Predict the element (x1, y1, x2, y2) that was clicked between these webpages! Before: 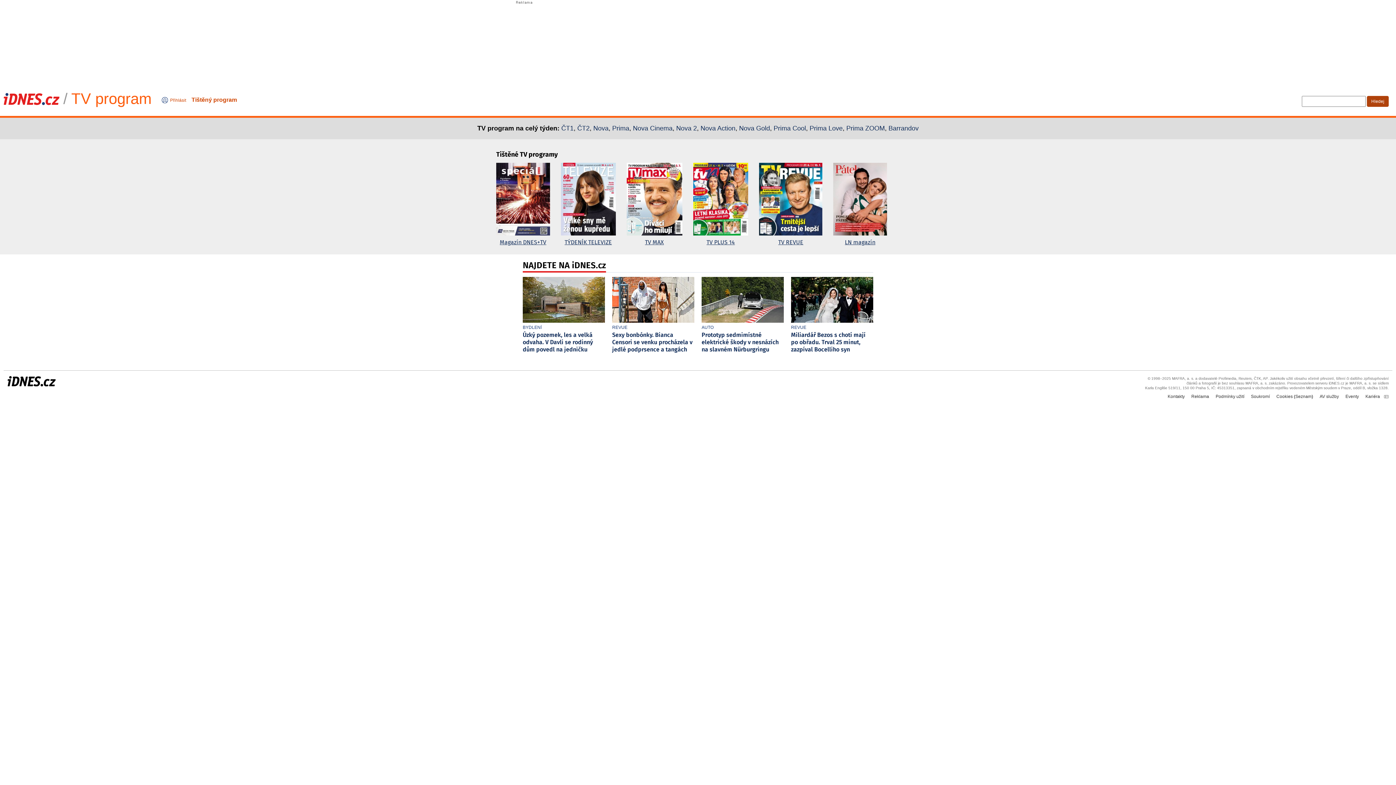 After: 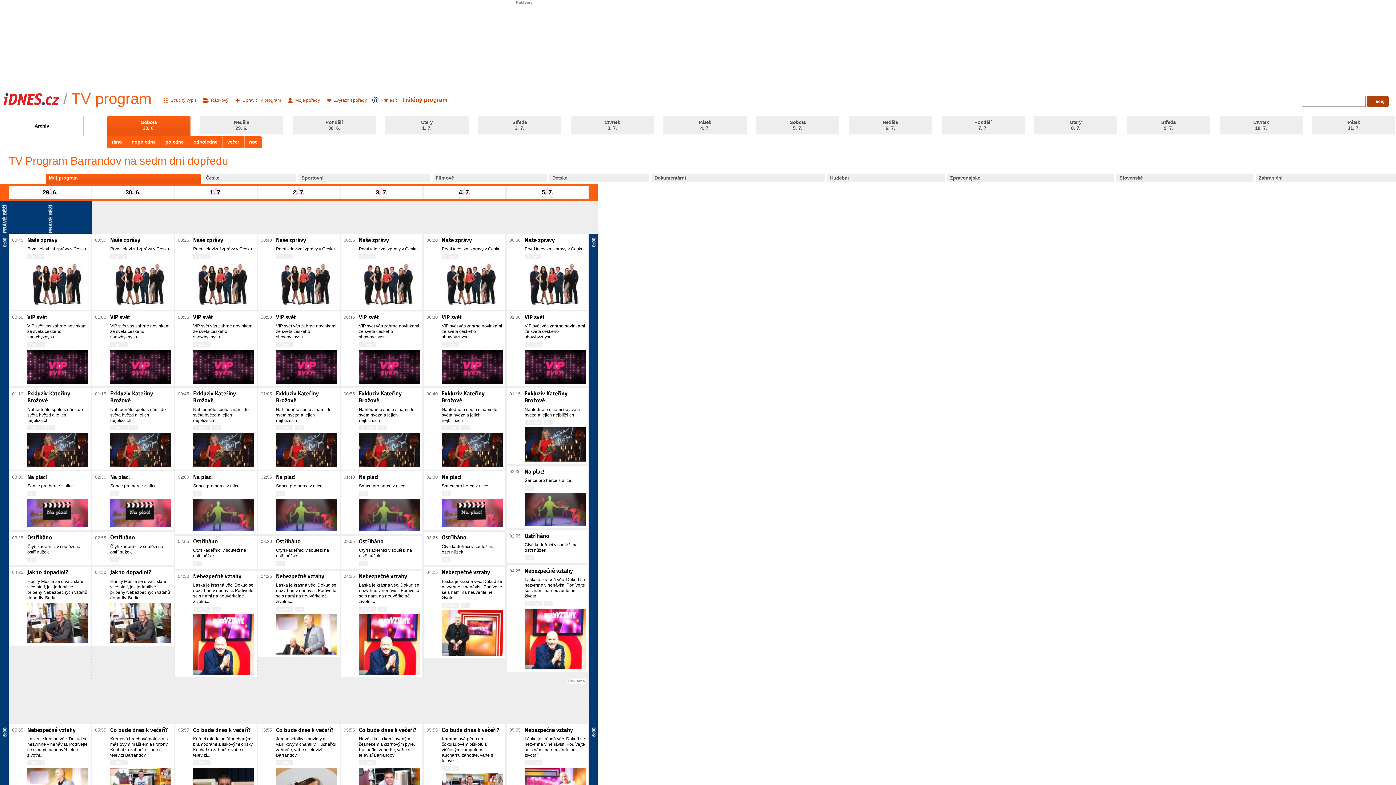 Action: label: Barrandov bbox: (888, 124, 918, 132)